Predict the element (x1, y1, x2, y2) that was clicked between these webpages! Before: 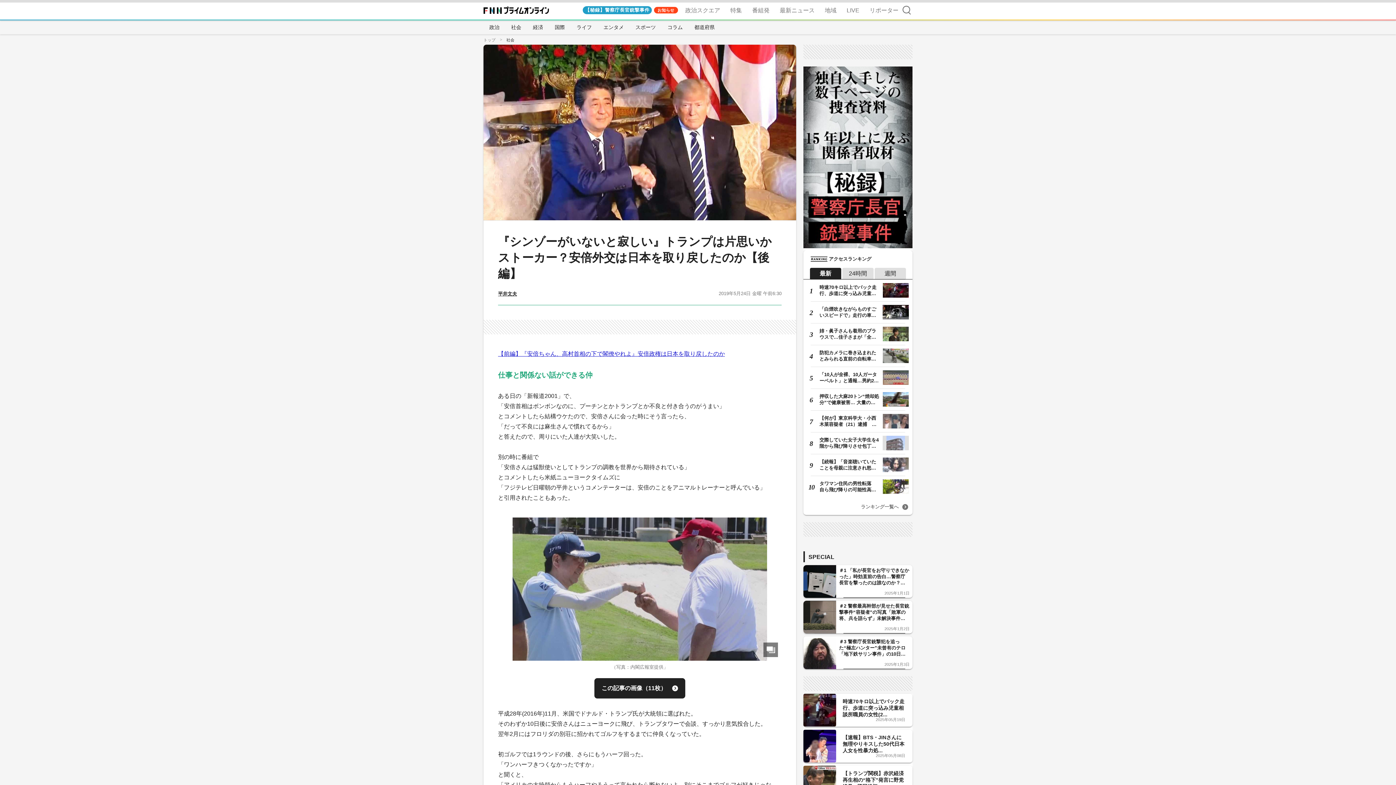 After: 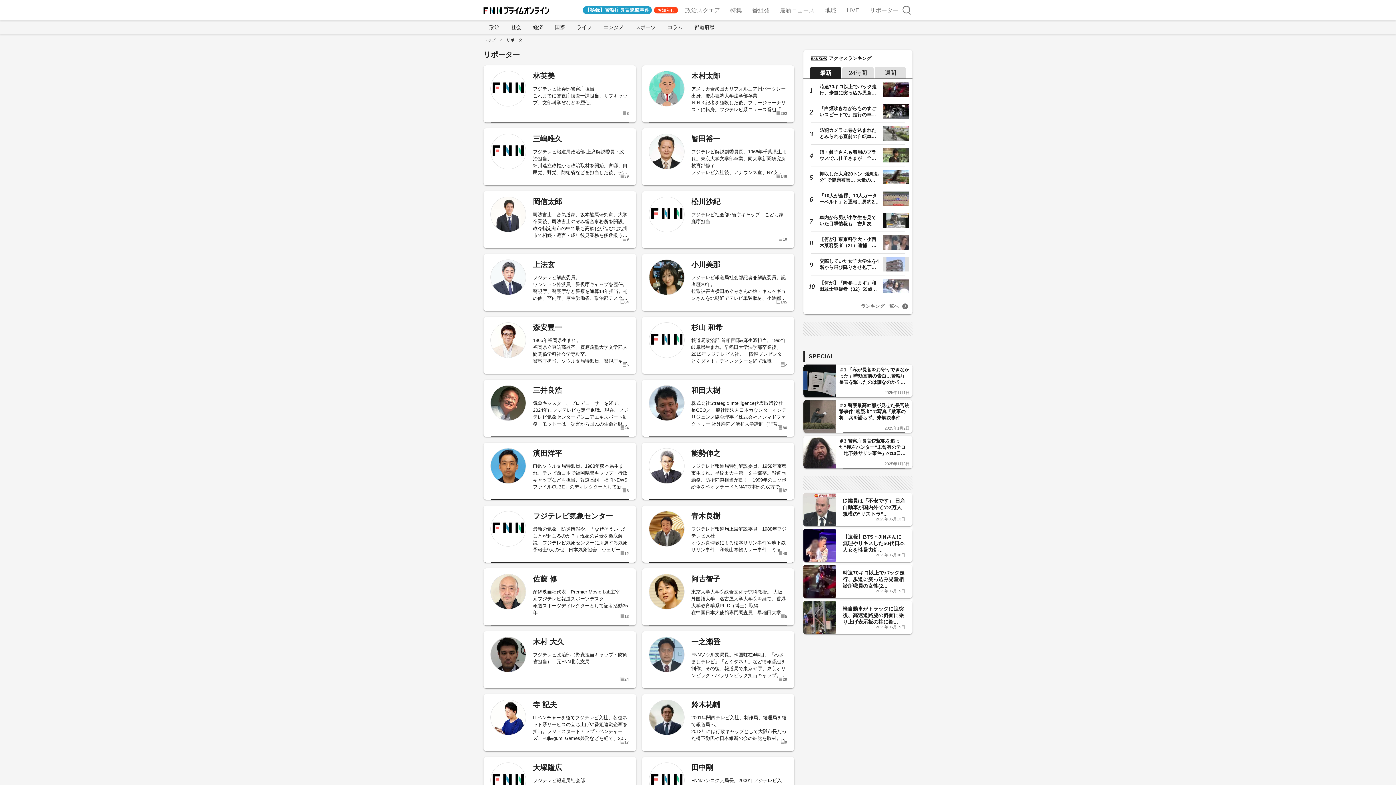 Action: label: リポーター bbox: (866, 0, 901, 20)